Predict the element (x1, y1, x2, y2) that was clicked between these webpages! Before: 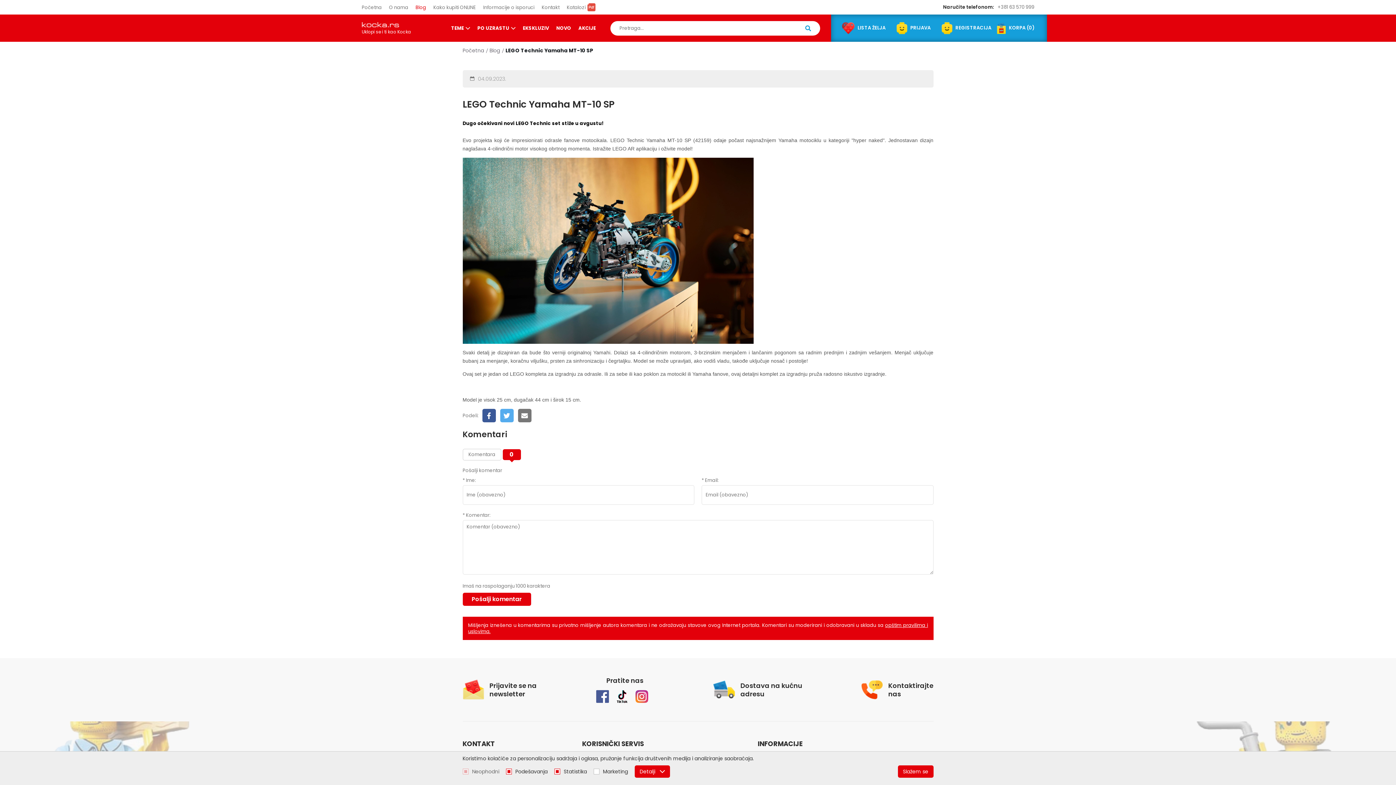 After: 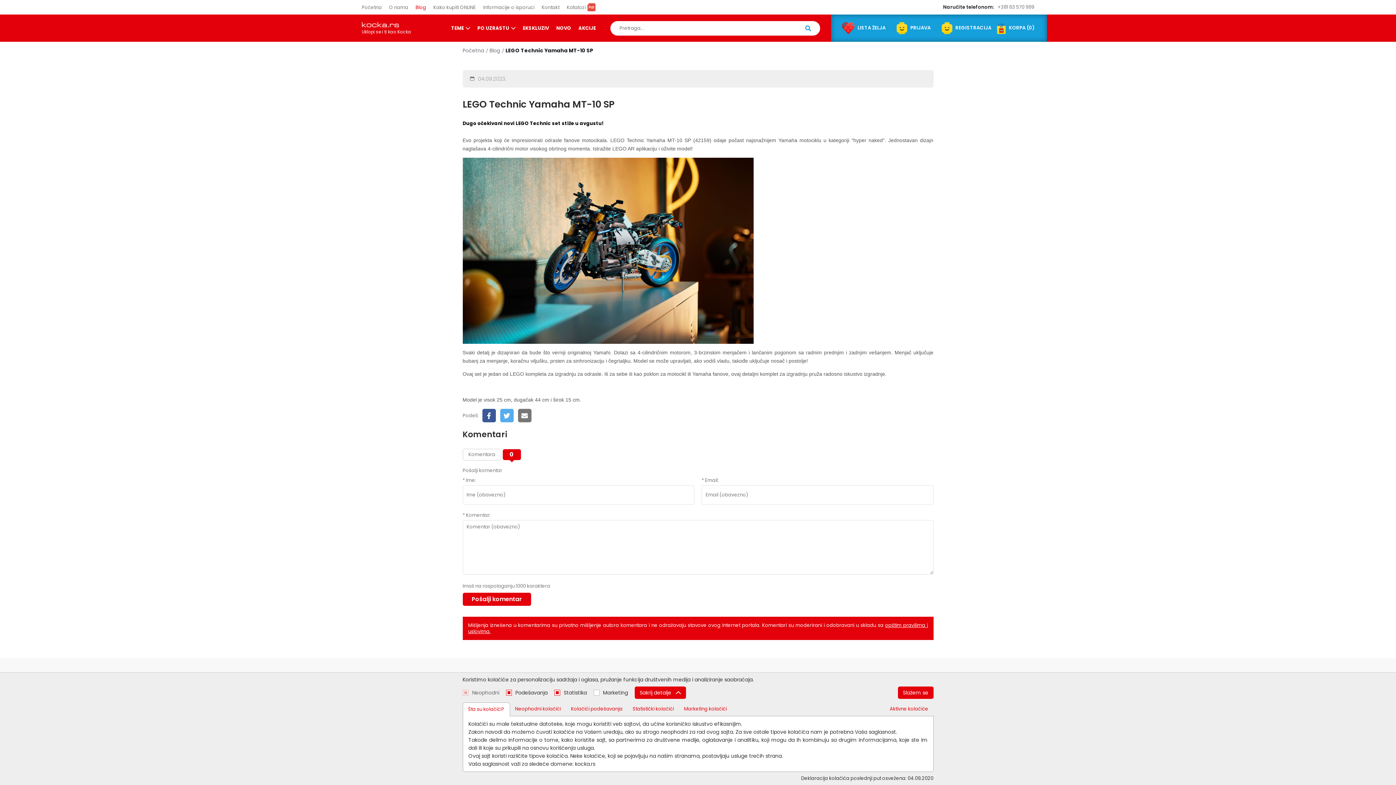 Action: bbox: (634, 765, 670, 778) label: Detalji 